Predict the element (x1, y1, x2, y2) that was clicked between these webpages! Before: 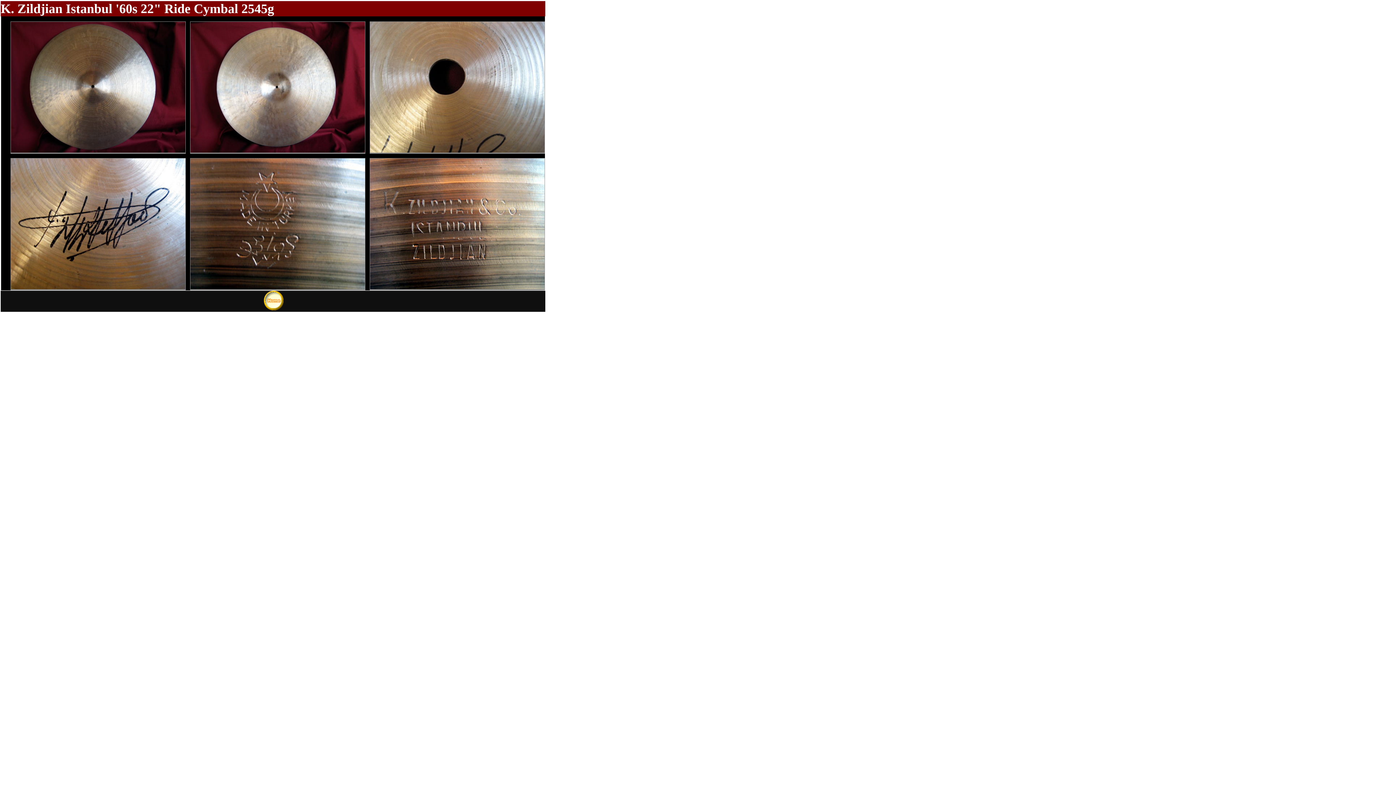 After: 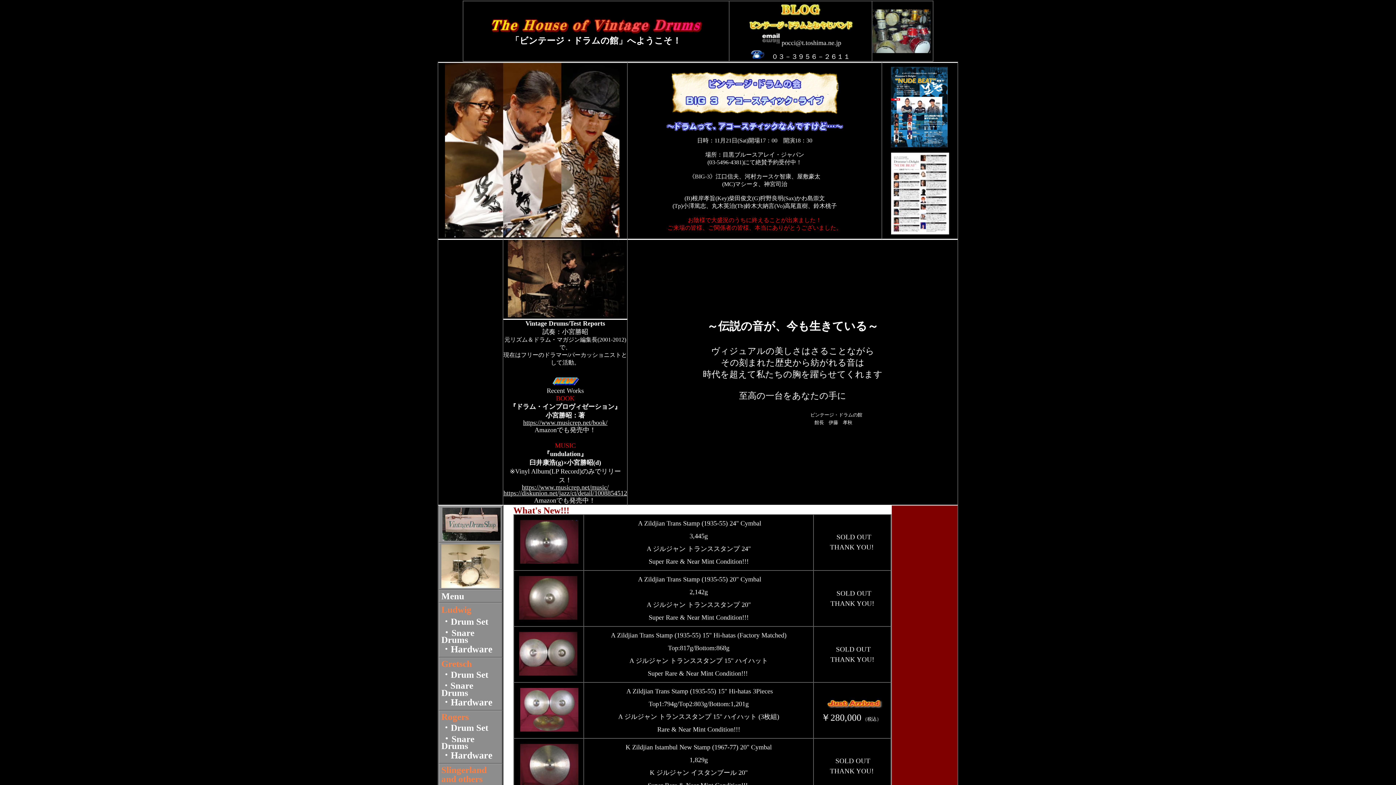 Action: bbox: (263, 306, 283, 311)